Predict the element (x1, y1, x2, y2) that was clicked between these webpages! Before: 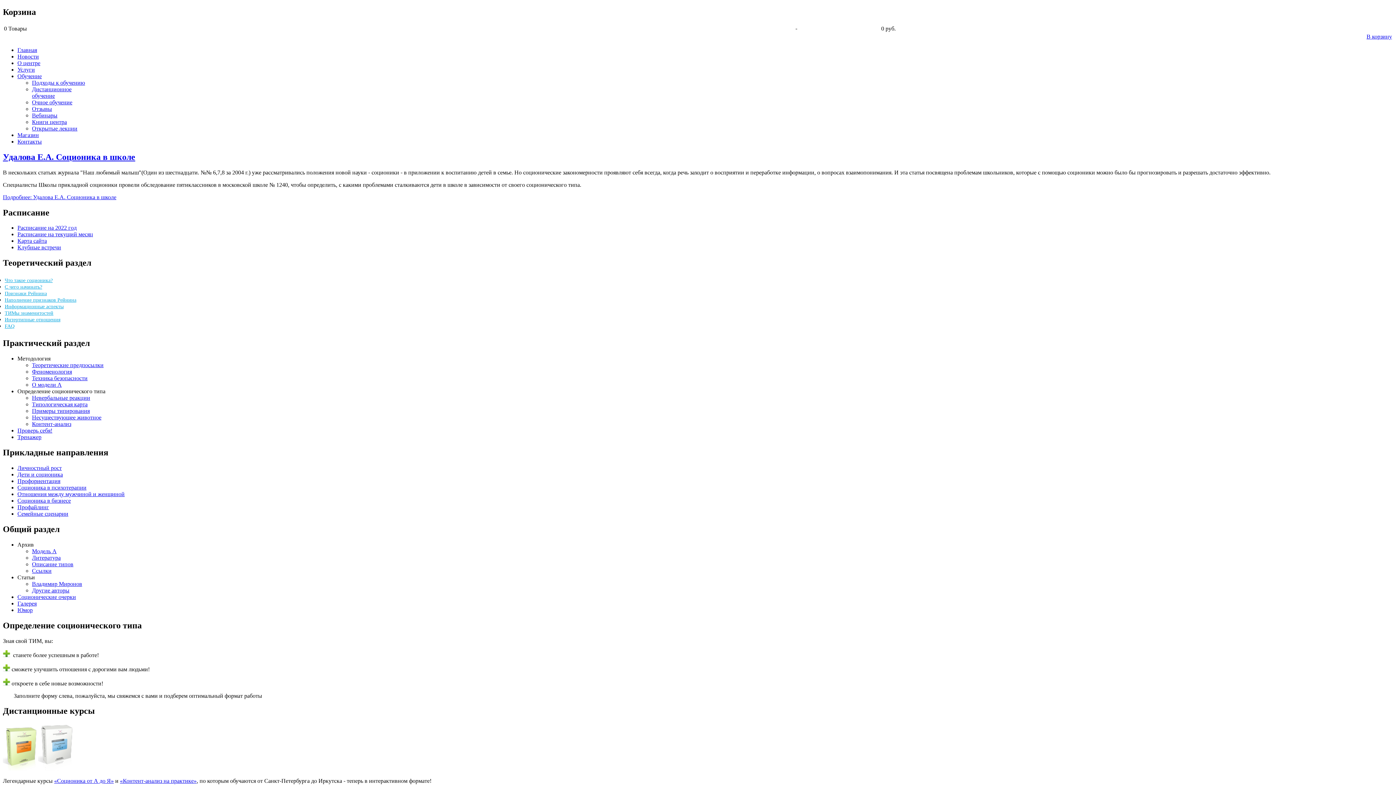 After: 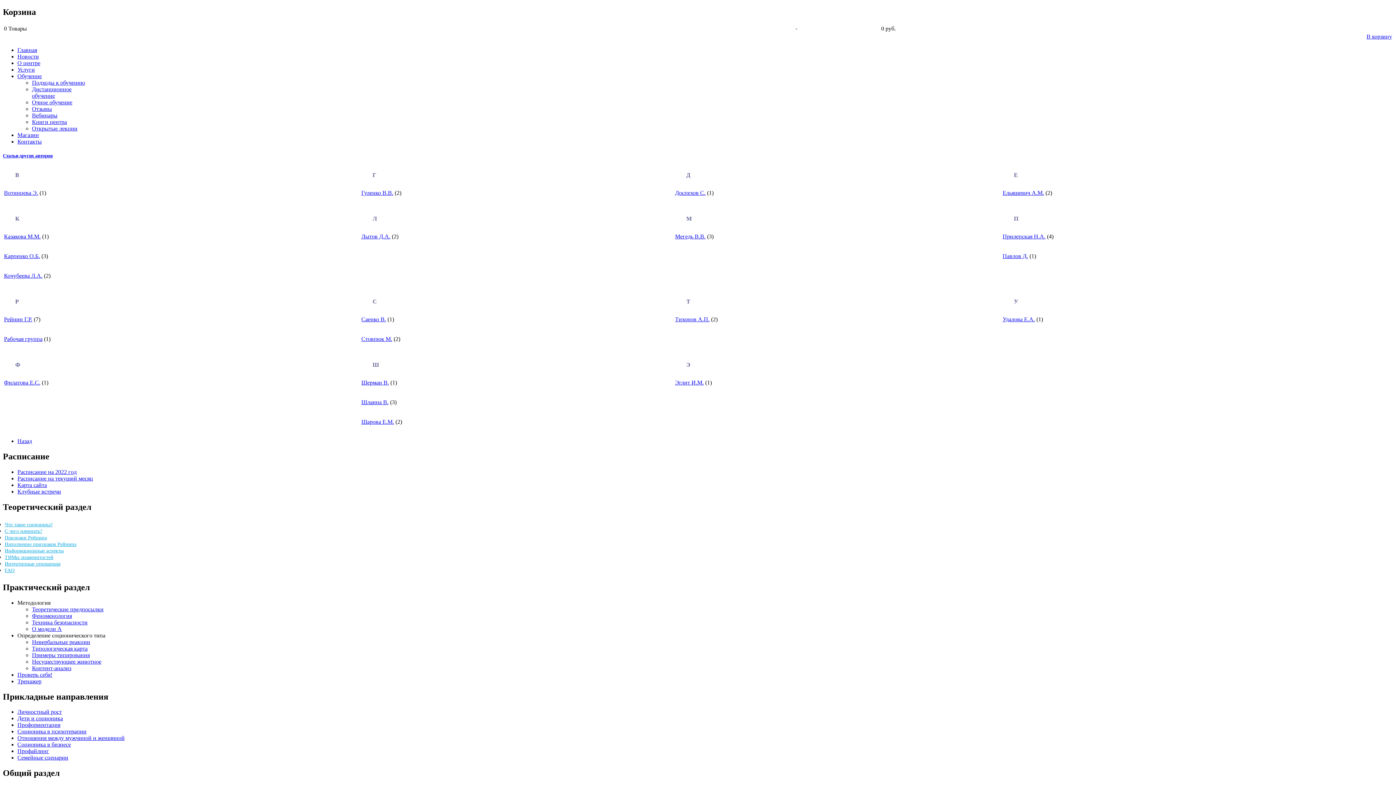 Action: label: Другие авторы bbox: (32, 587, 69, 593)